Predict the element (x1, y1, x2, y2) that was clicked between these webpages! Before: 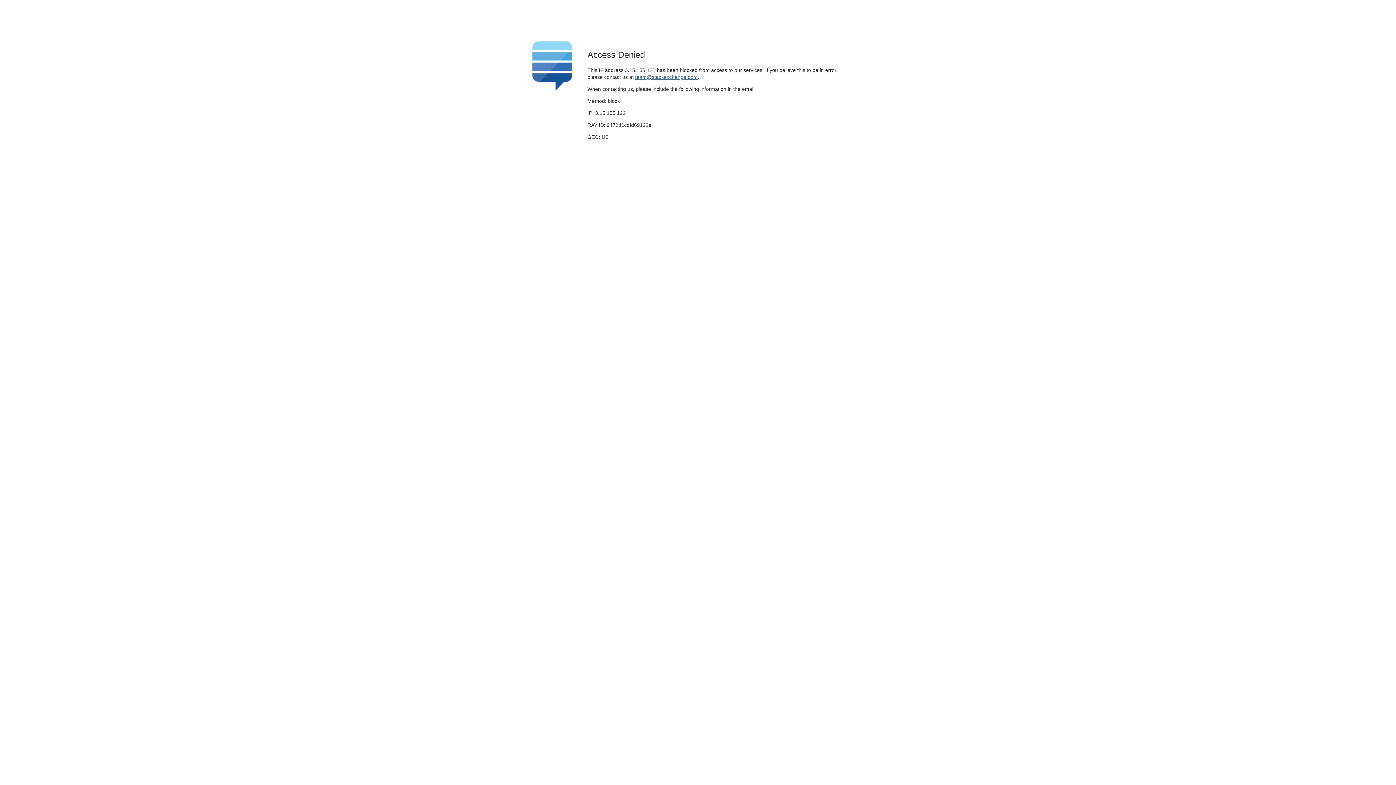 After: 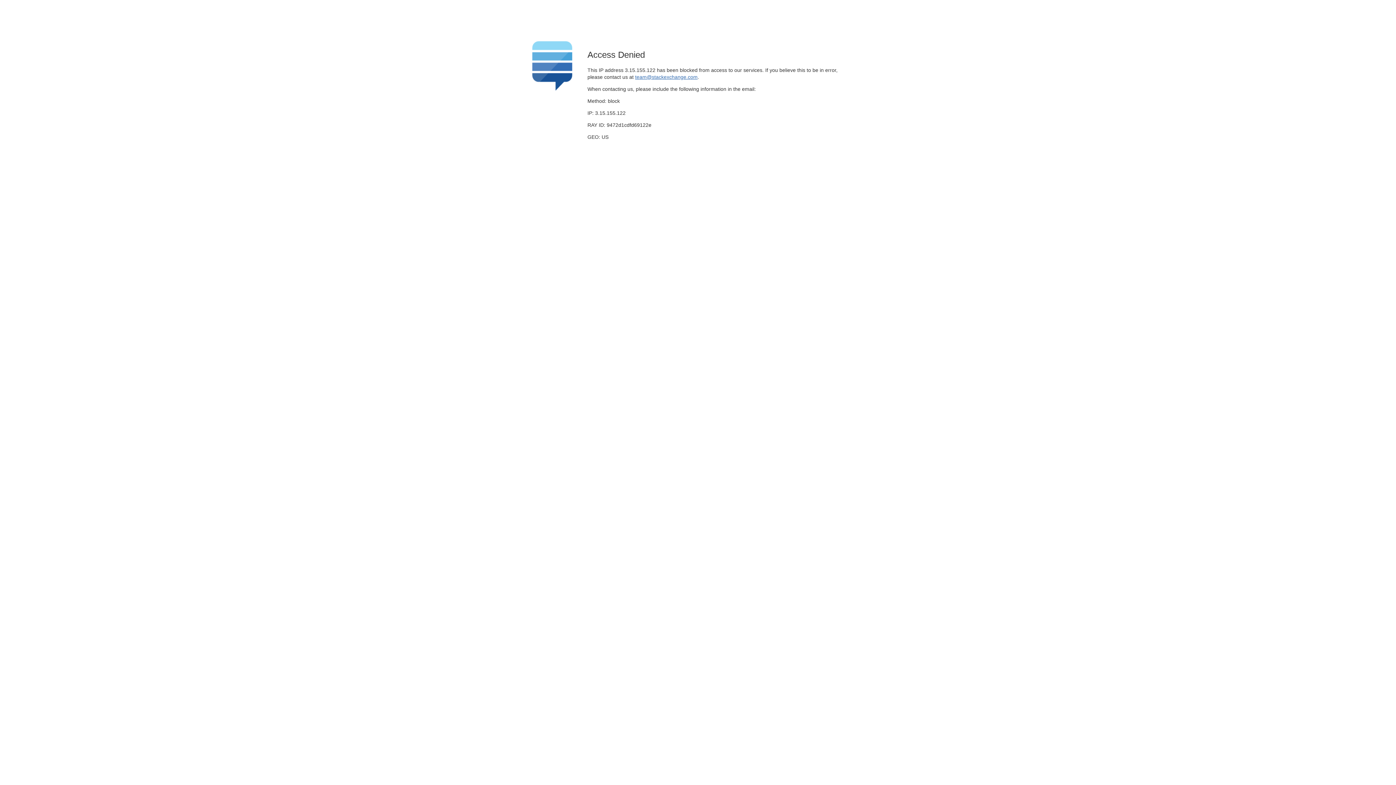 Action: bbox: (635, 74, 697, 79) label: team@stackexchange.com